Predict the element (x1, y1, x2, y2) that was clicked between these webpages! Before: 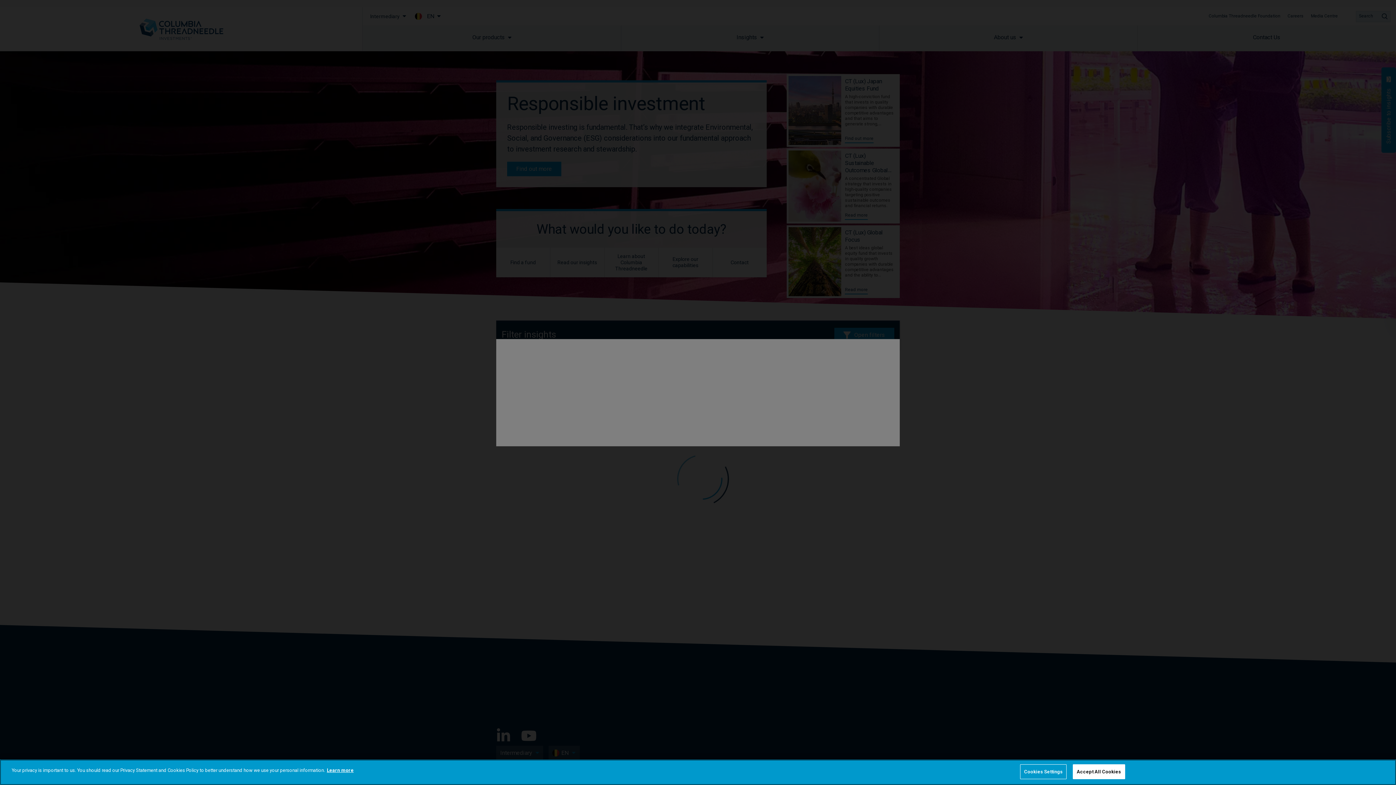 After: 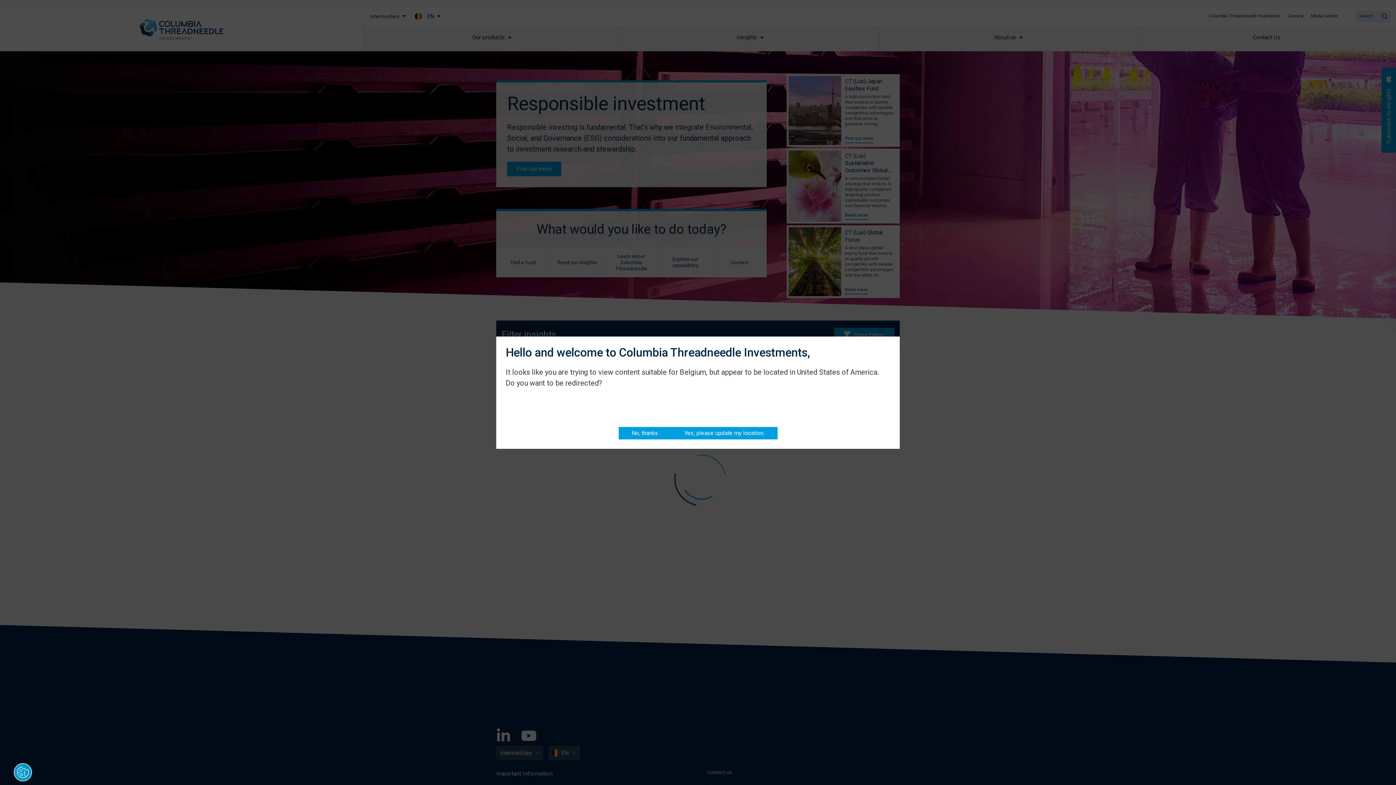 Action: bbox: (1073, 764, 1125, 779) label: Accept All Cookies